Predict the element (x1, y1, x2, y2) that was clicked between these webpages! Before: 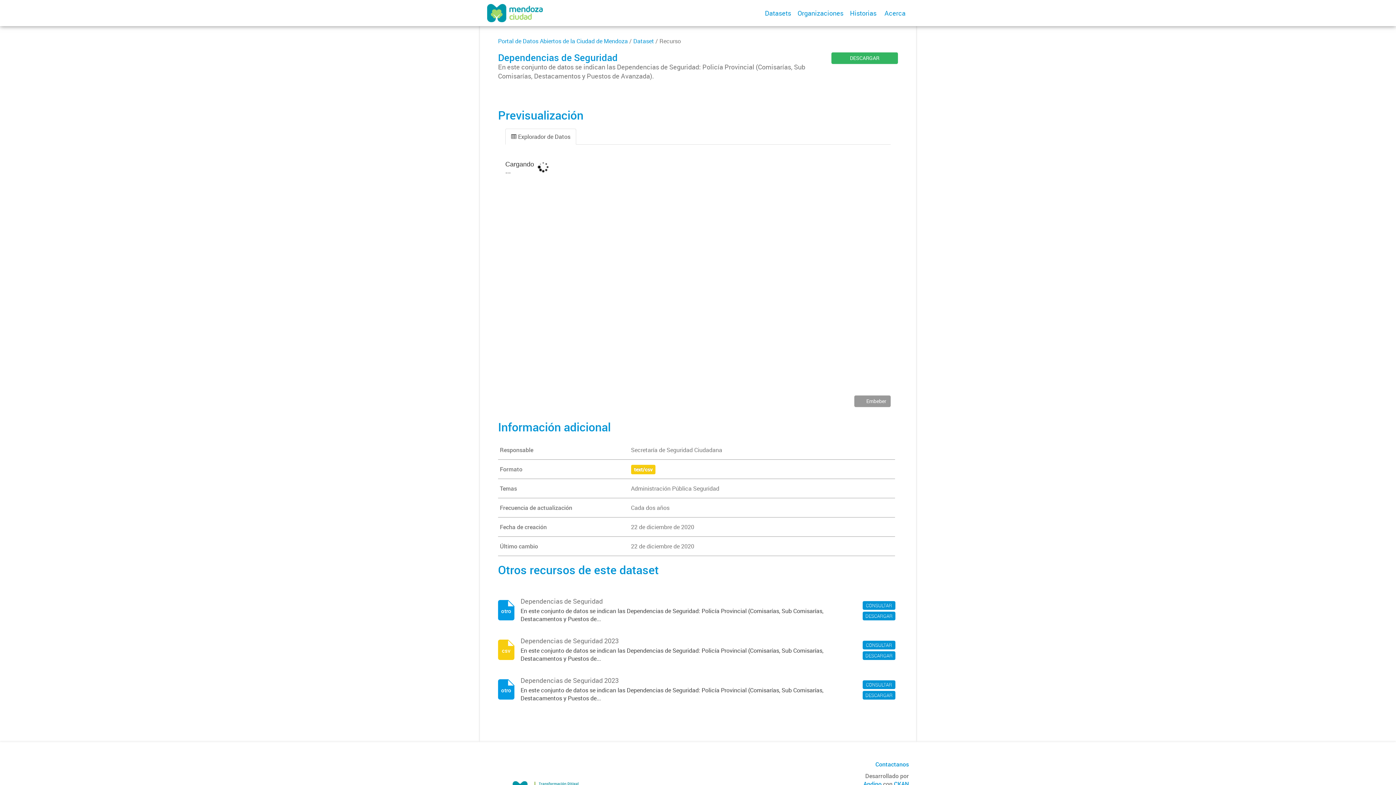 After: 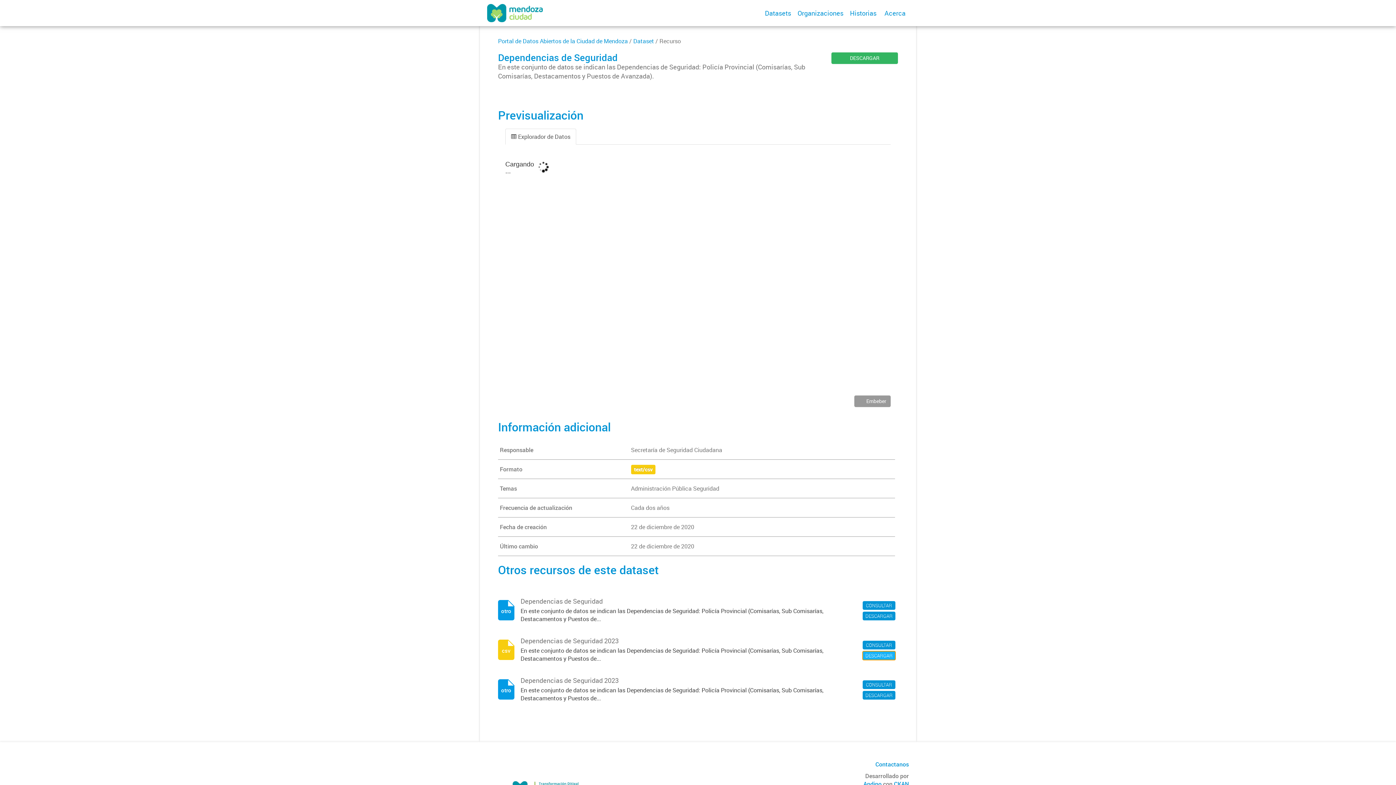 Action: bbox: (862, 651, 895, 660) label: DESCARGAR